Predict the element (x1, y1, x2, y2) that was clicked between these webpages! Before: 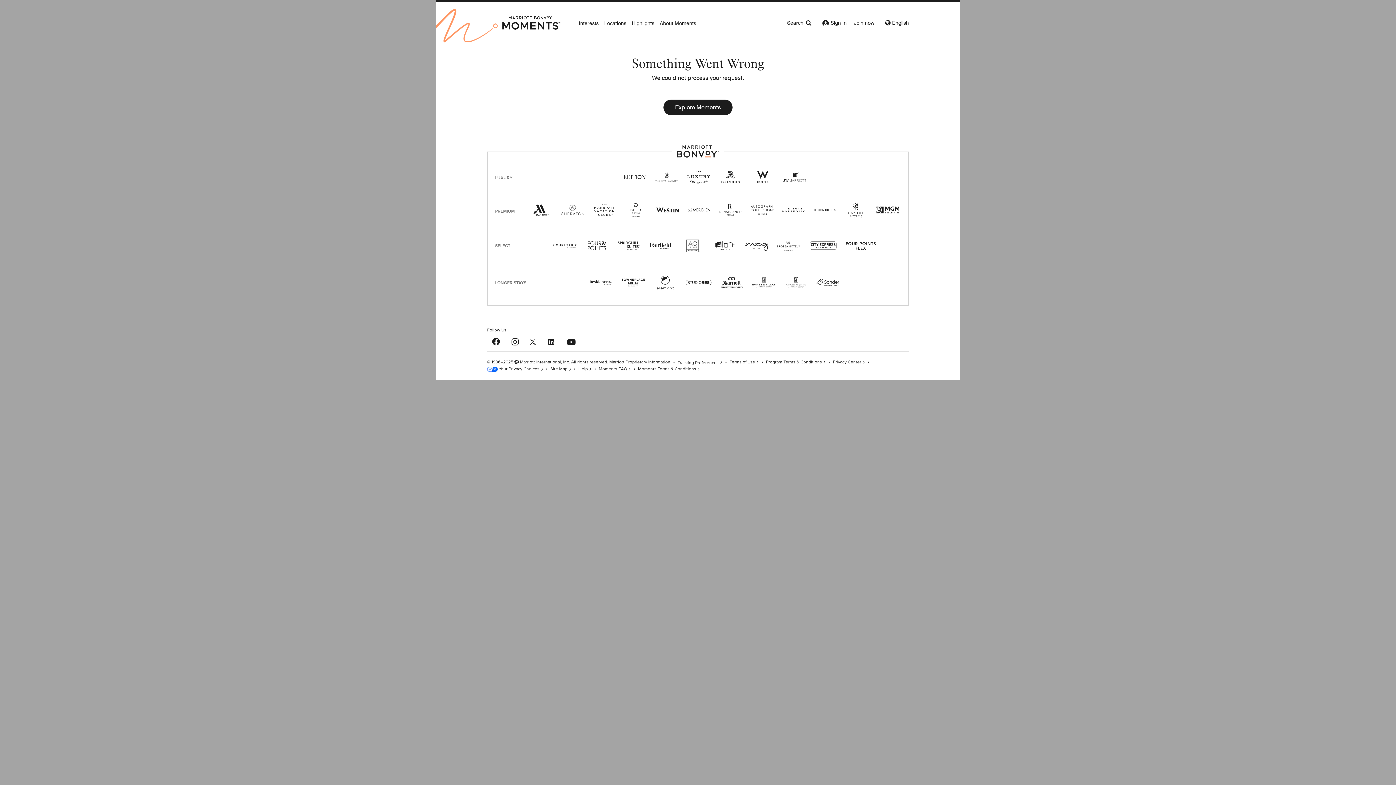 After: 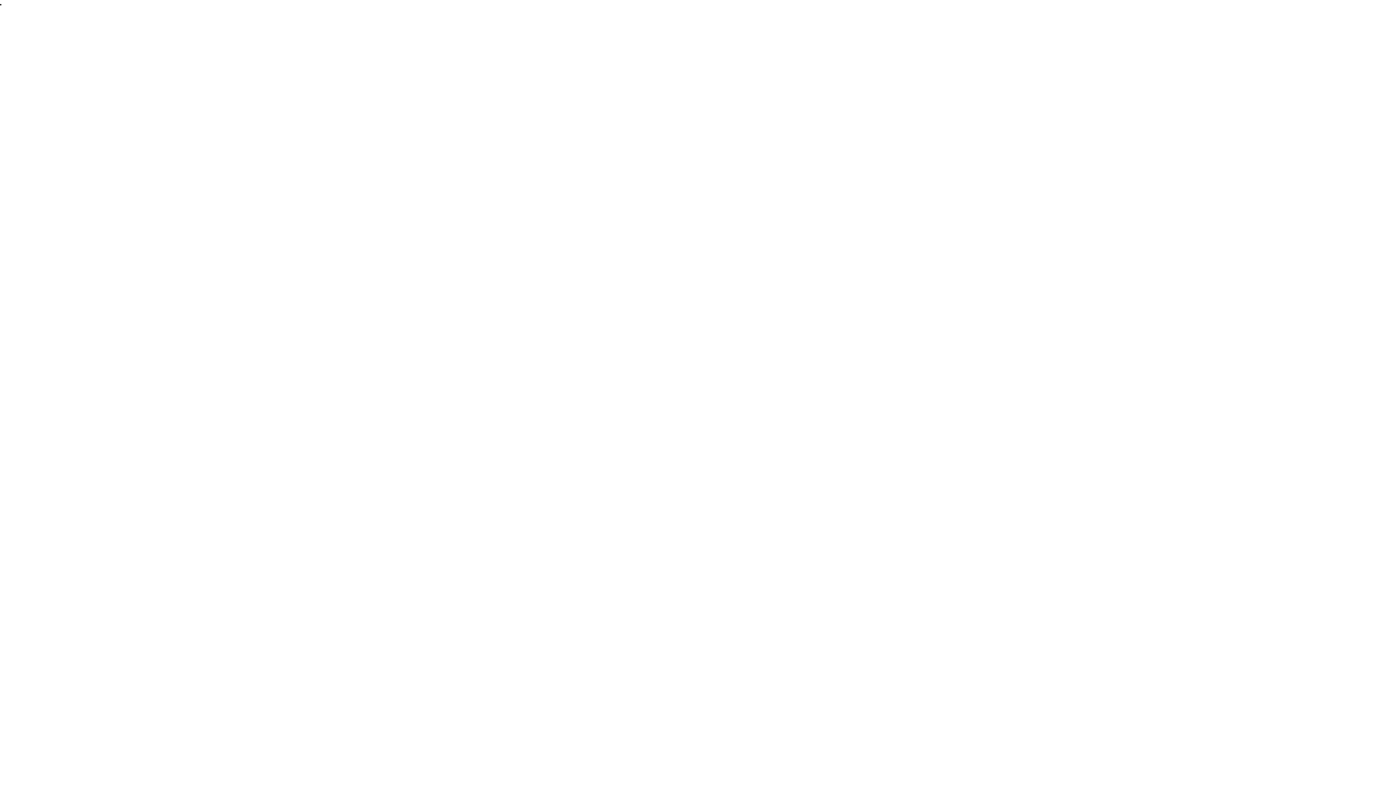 Action: label: Help bbox: (515, 366, 524, 372)